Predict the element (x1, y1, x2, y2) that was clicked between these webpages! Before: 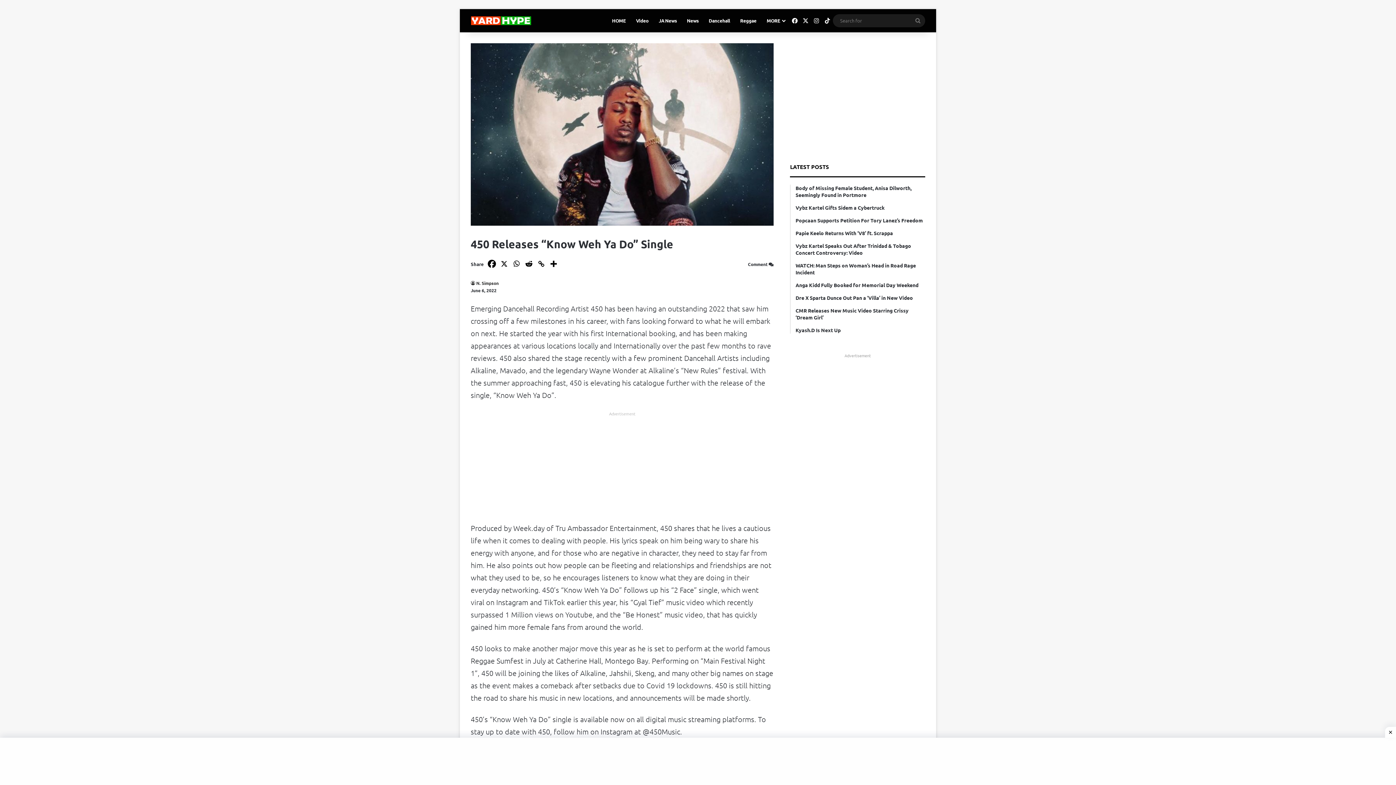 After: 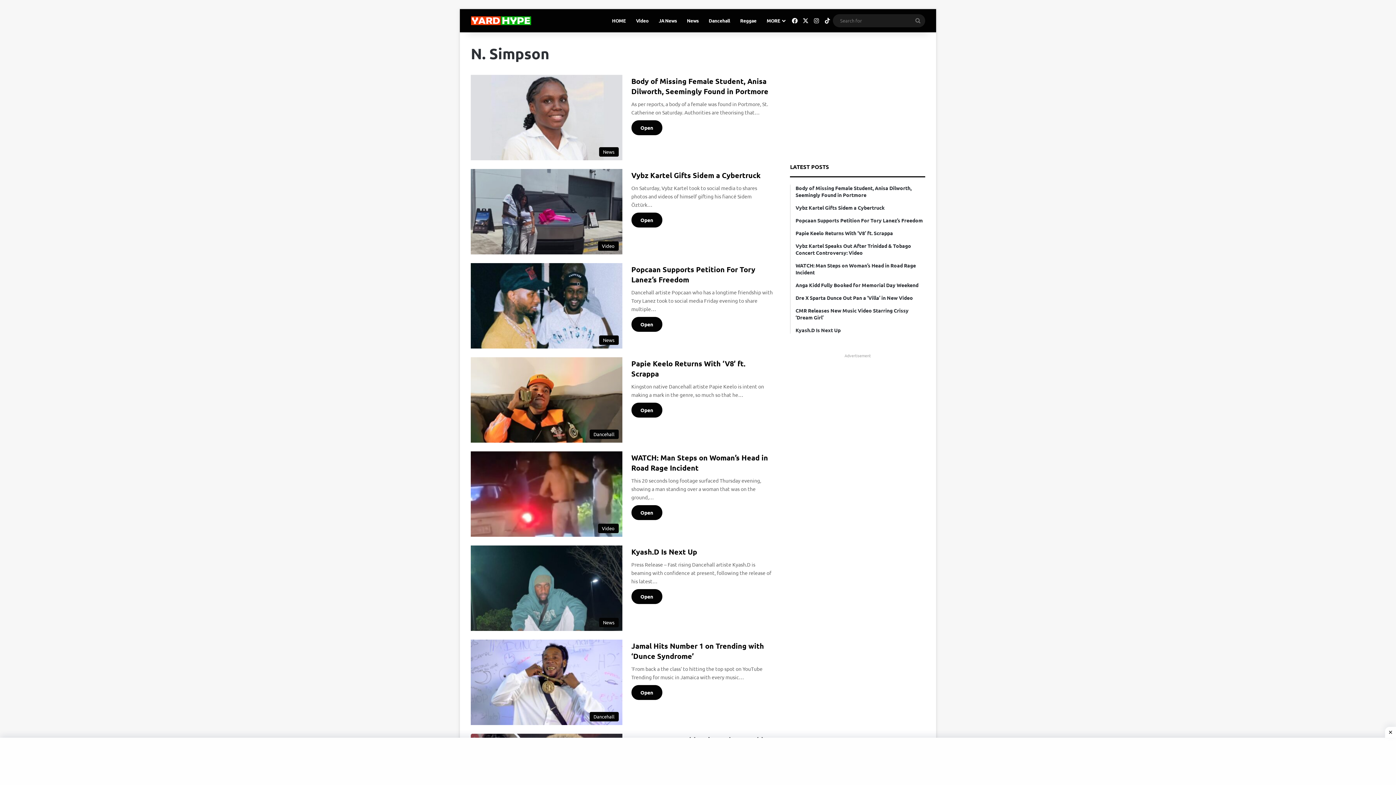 Action: label: N. Simpson bbox: (470, 280, 498, 286)